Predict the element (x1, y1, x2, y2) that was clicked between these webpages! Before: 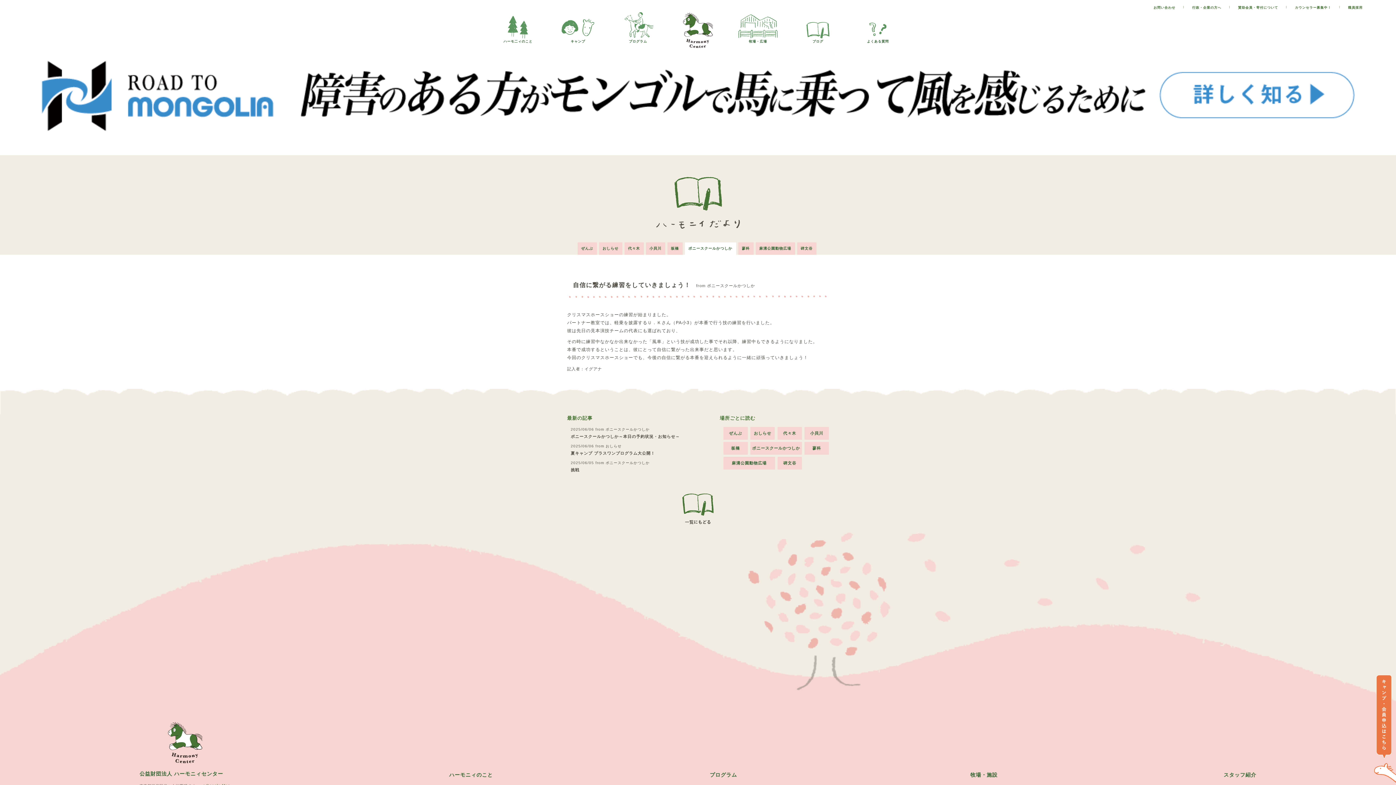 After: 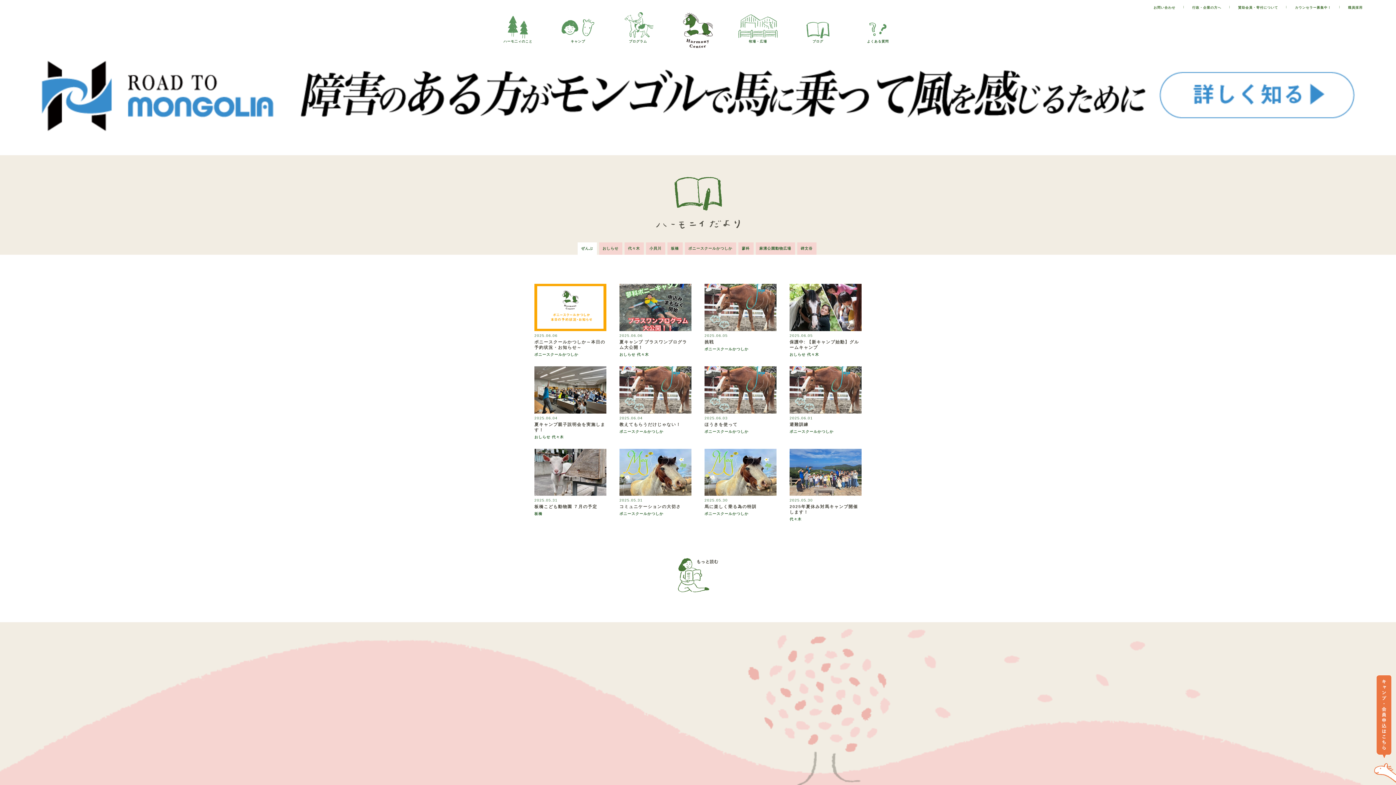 Action: bbox: (682, 493, 713, 526)